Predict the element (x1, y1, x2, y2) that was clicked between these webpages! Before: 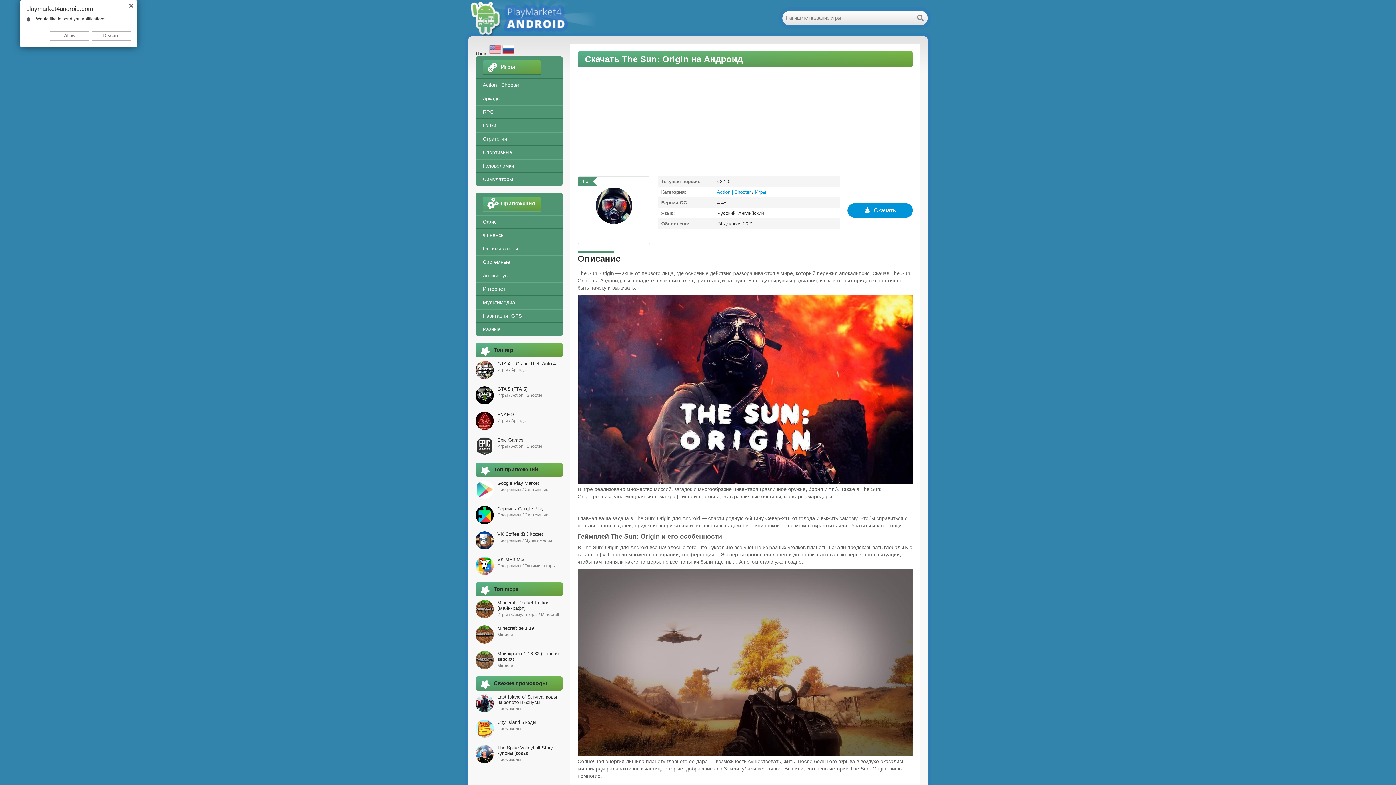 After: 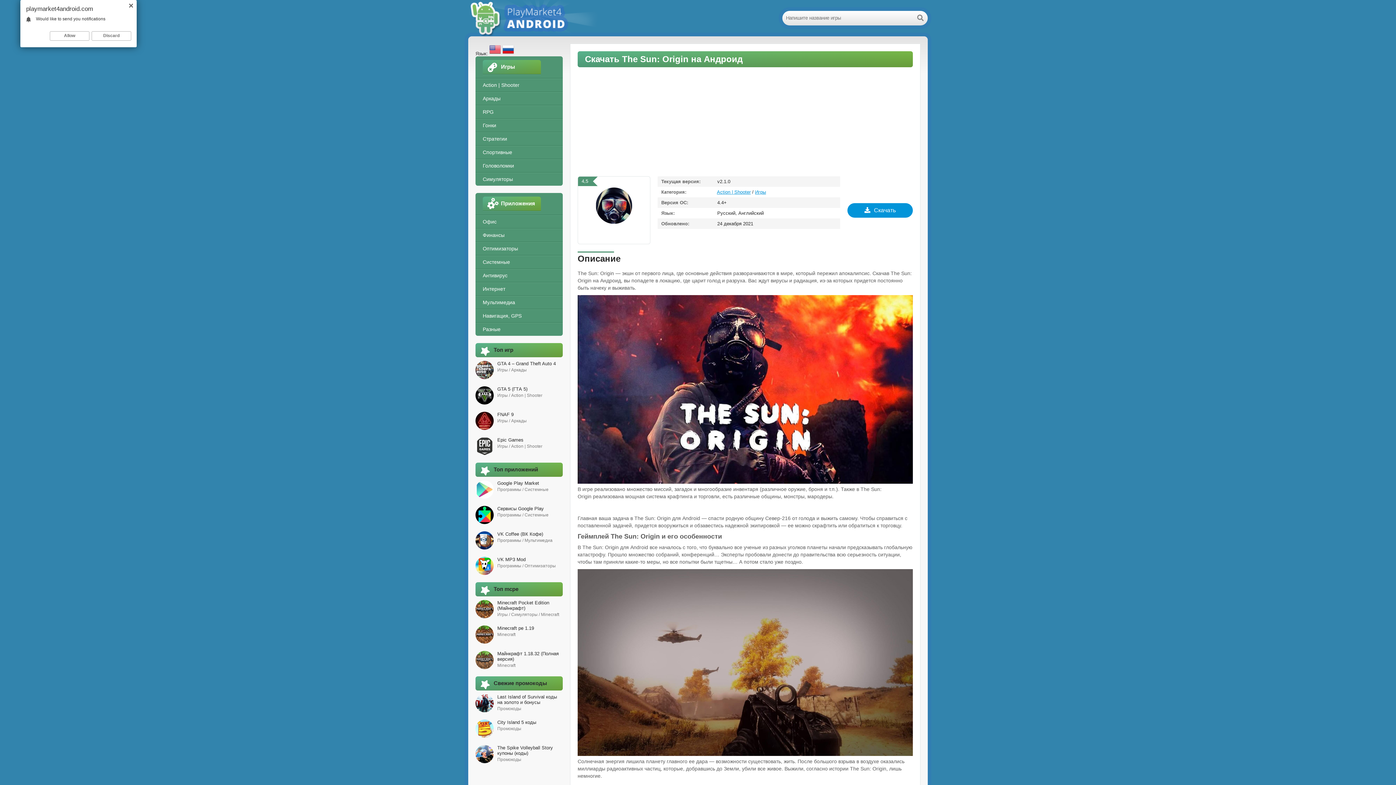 Action: label: 4 bbox: (619, 231, 628, 240)